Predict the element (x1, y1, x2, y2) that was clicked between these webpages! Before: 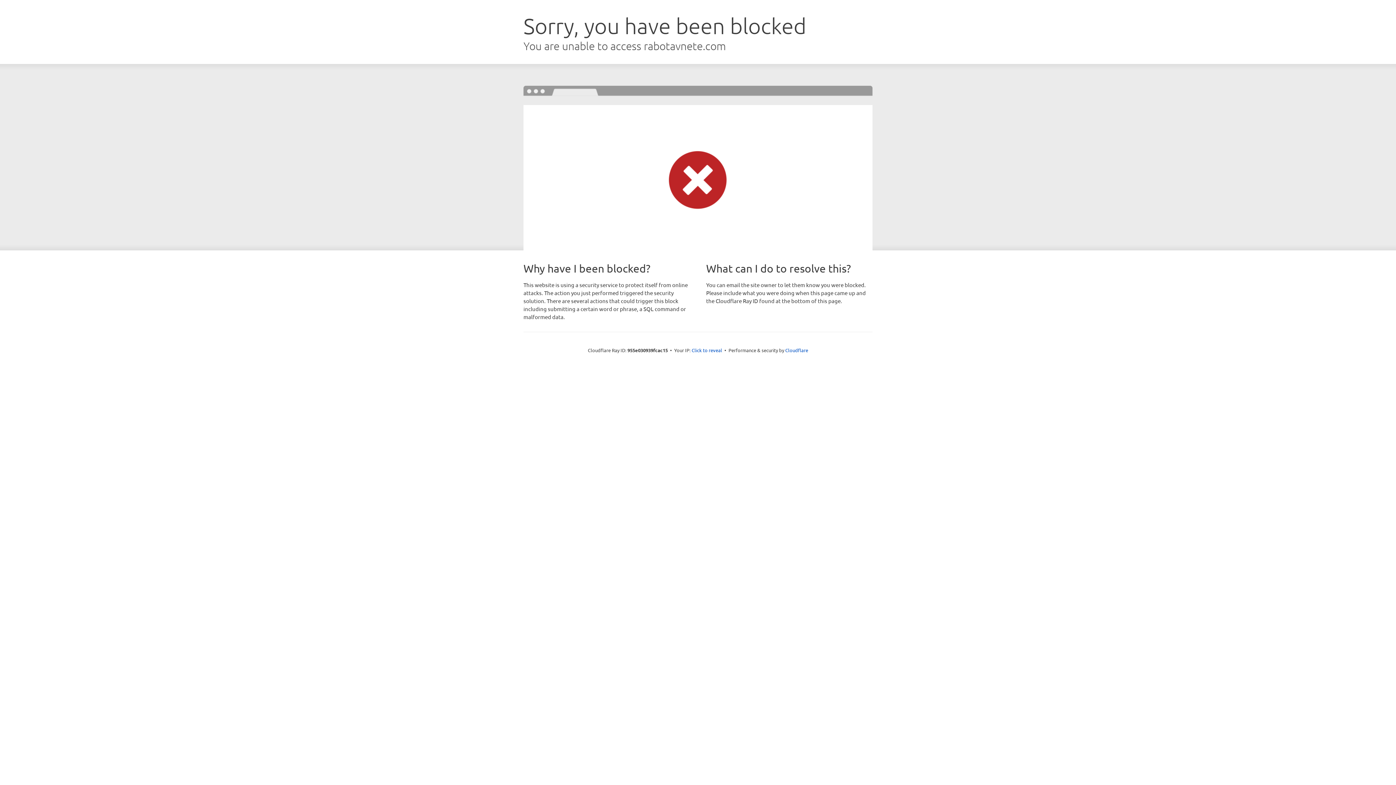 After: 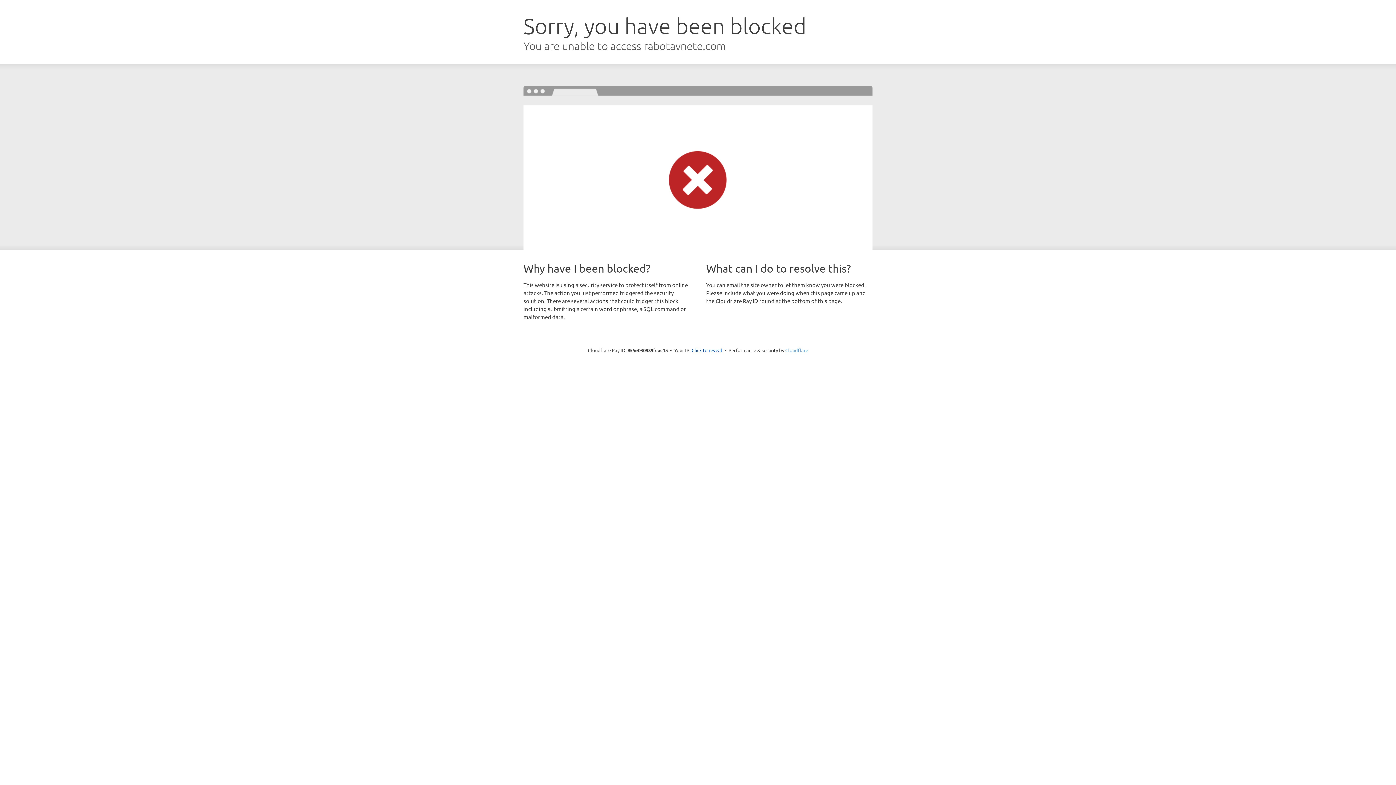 Action: bbox: (785, 347, 808, 353) label: Cloudflare